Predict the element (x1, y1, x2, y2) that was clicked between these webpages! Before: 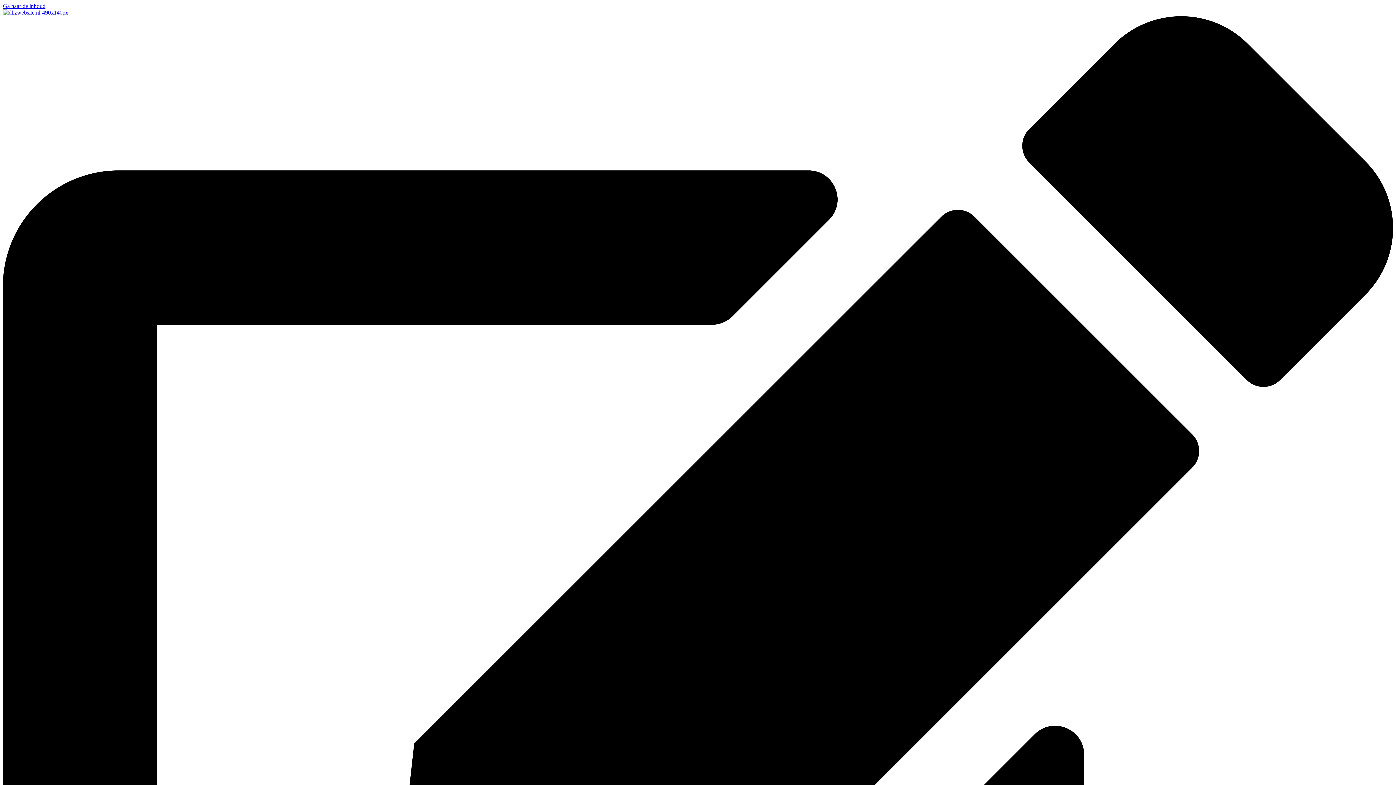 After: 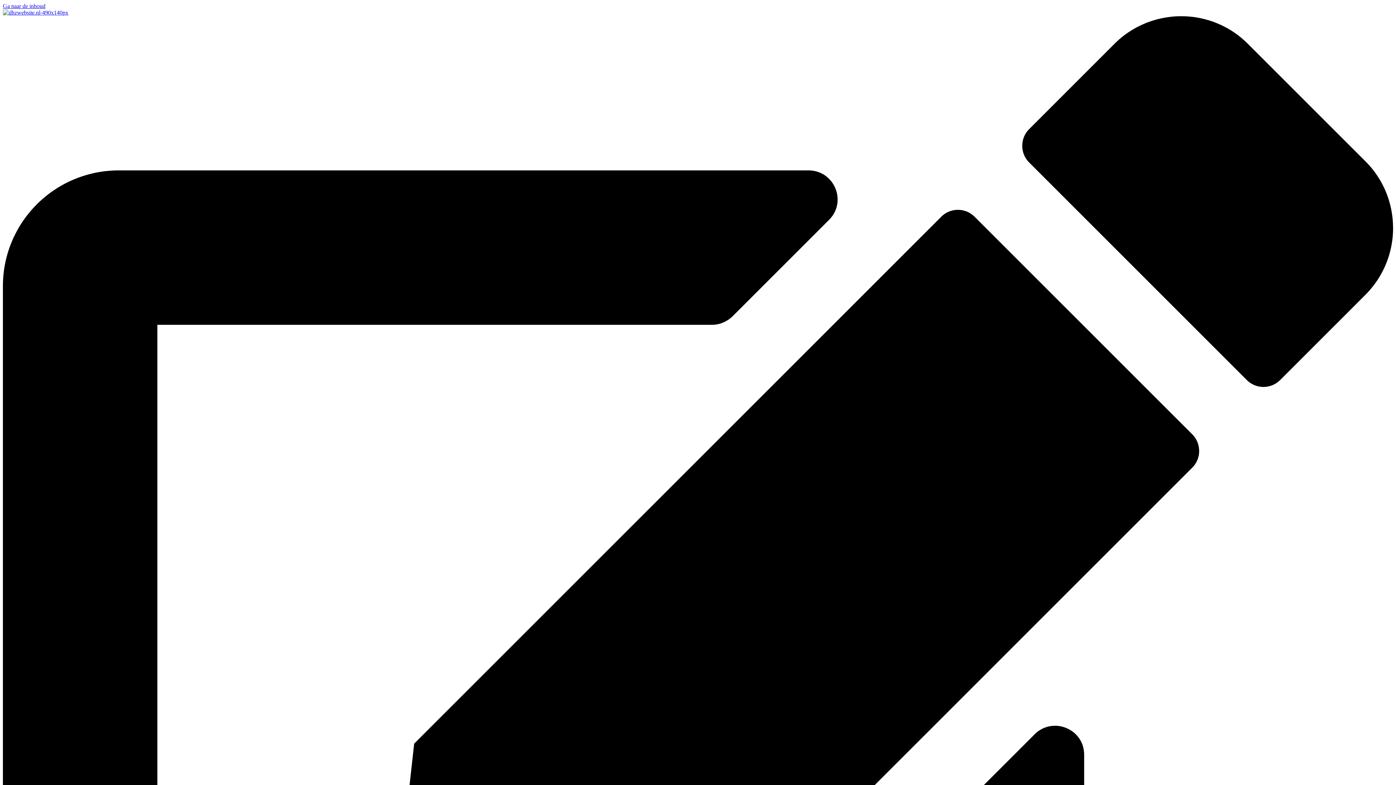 Action: label: Ga naar de inhoud bbox: (2, 2, 45, 9)